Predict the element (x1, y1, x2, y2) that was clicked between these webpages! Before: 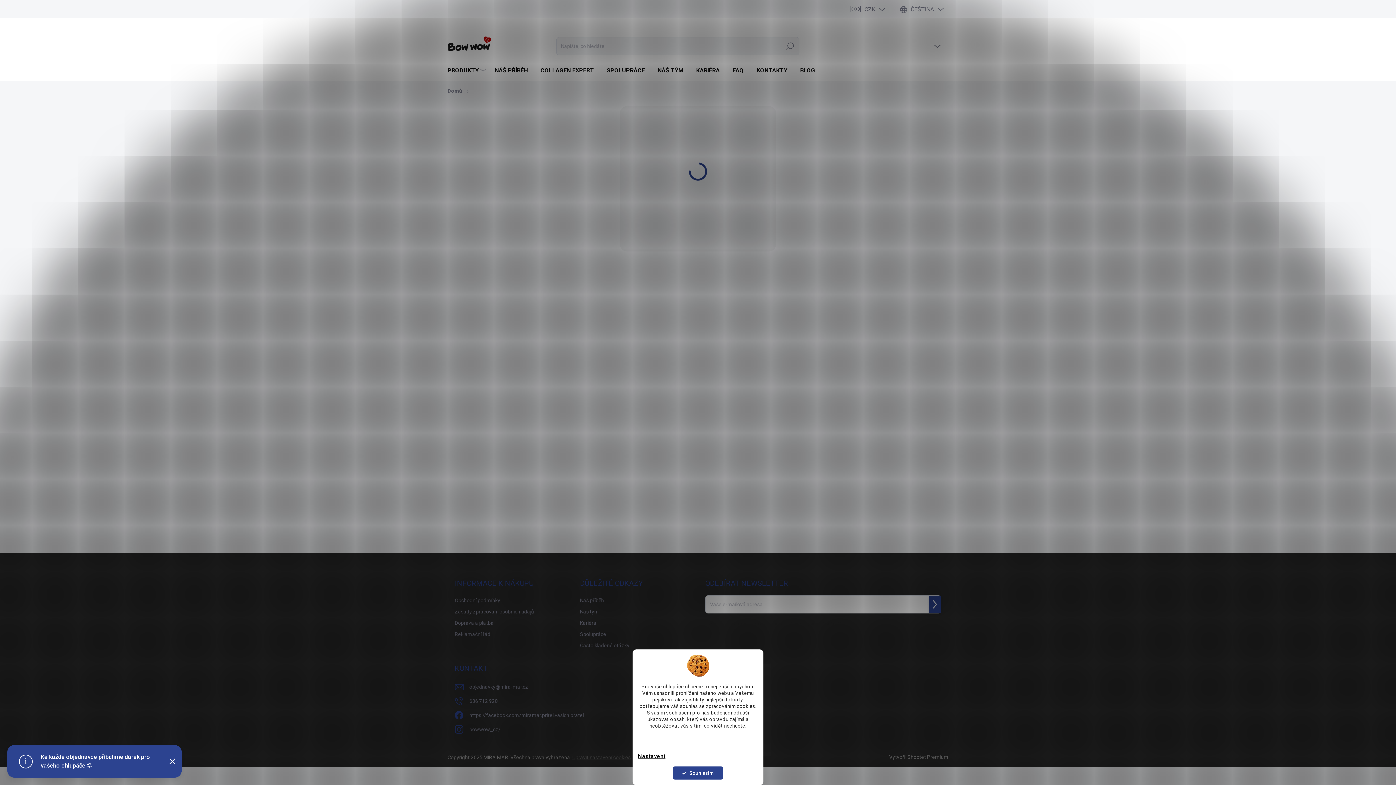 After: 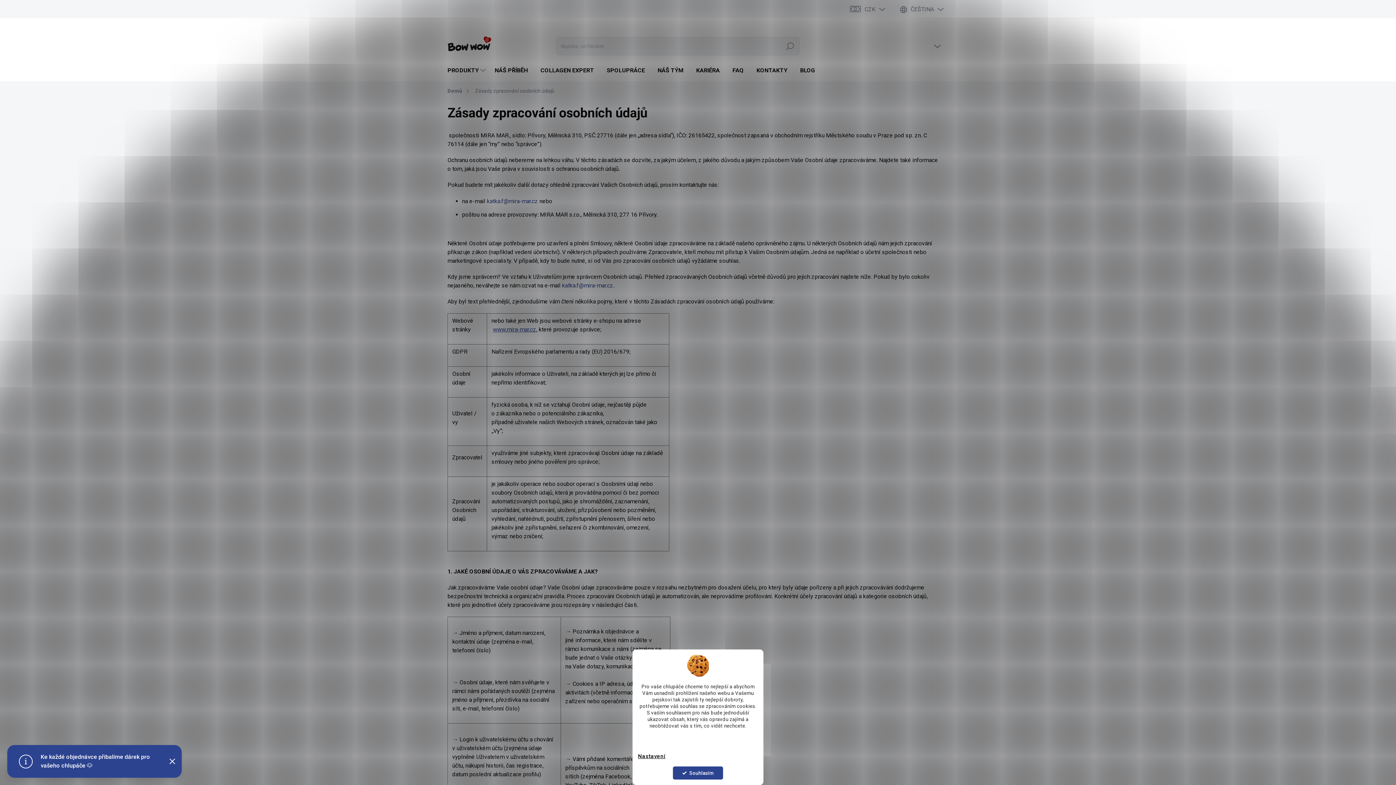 Action: bbox: (454, 606, 534, 617) label: Zásady zpracování osobních údajů